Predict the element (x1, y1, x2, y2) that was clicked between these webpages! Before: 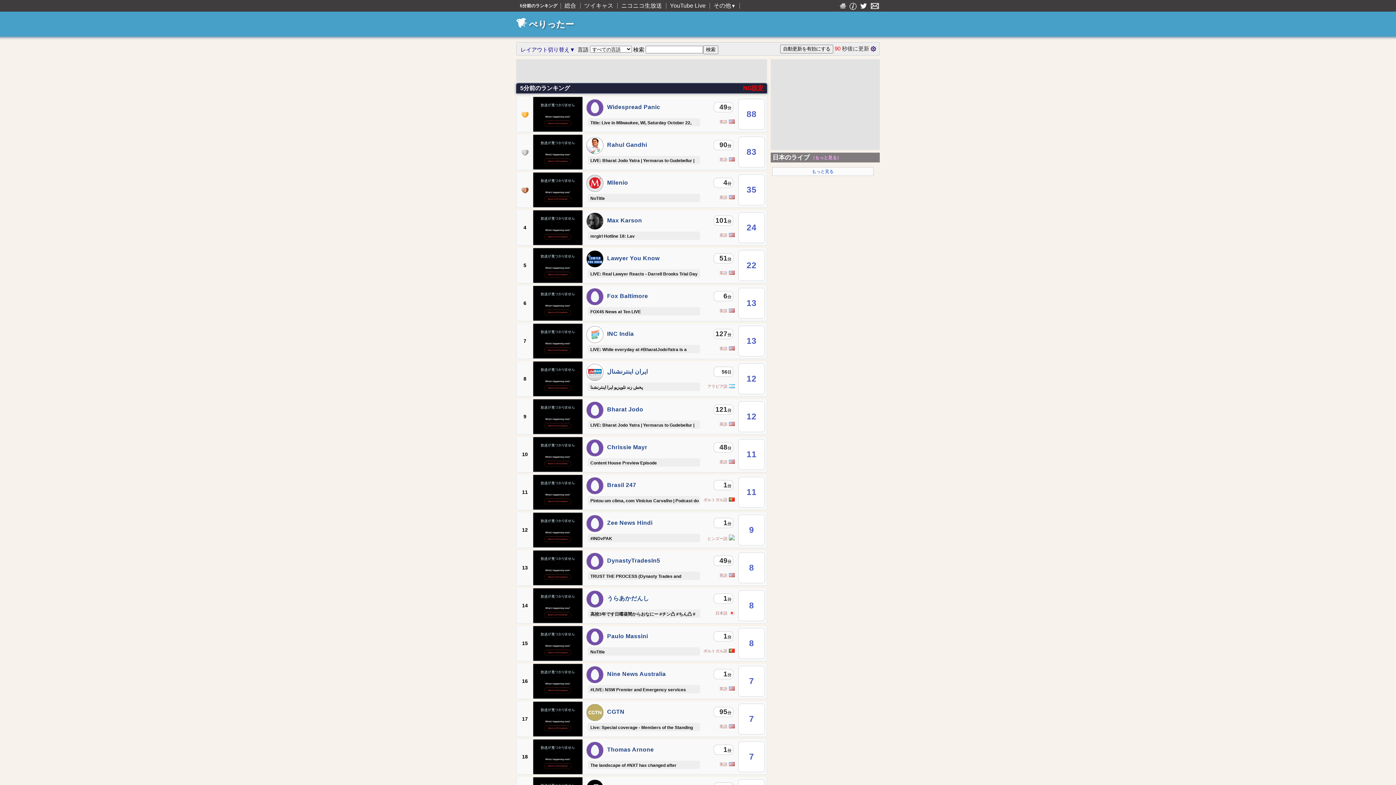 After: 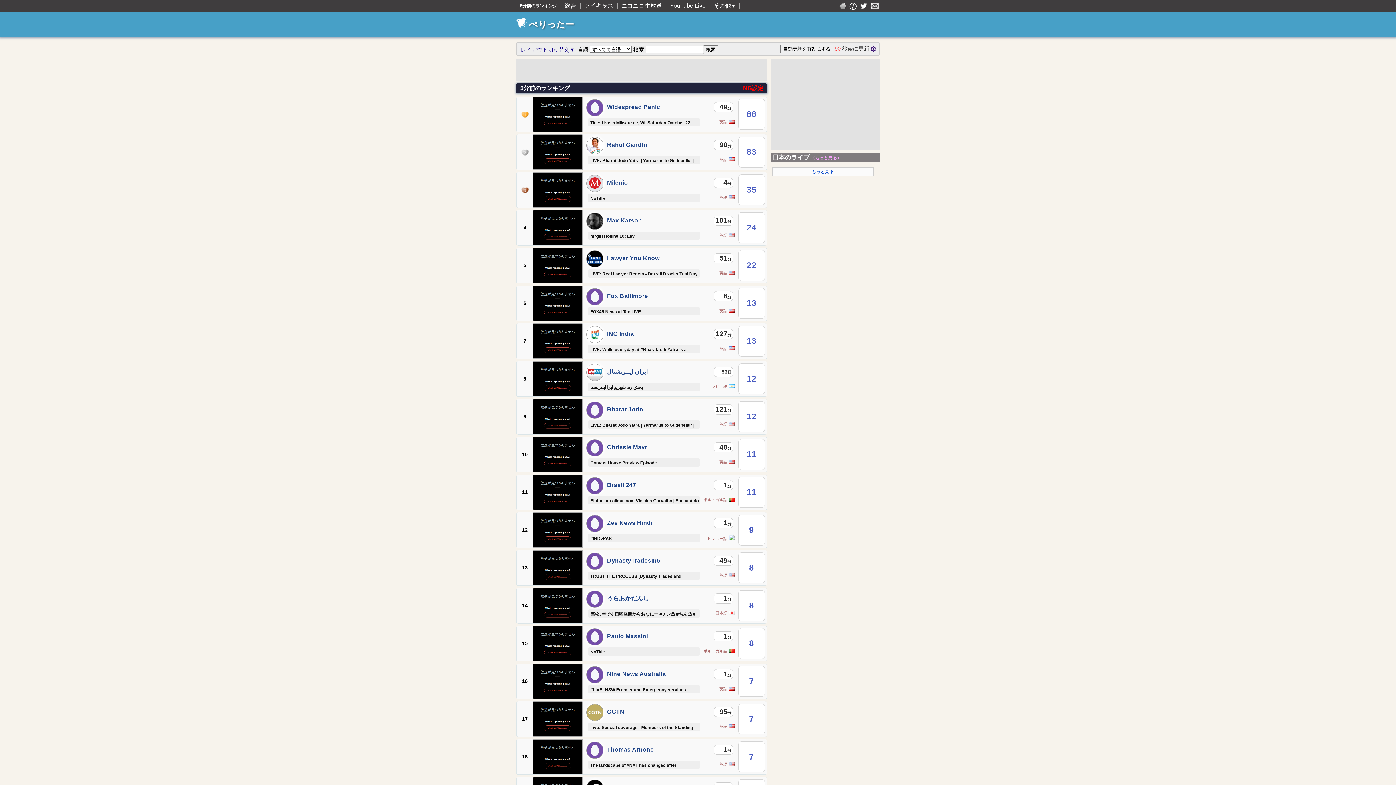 Action: bbox: (586, 489, 603, 495)